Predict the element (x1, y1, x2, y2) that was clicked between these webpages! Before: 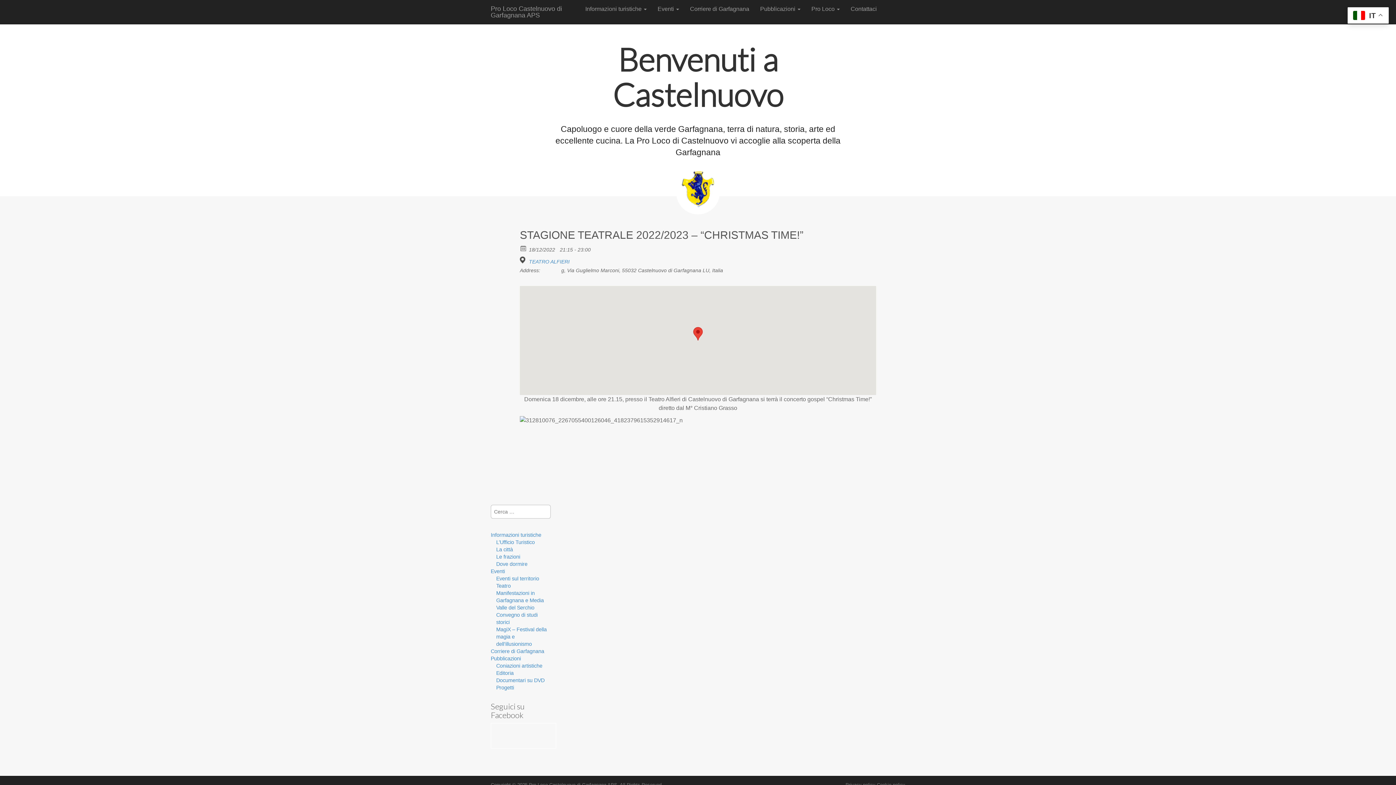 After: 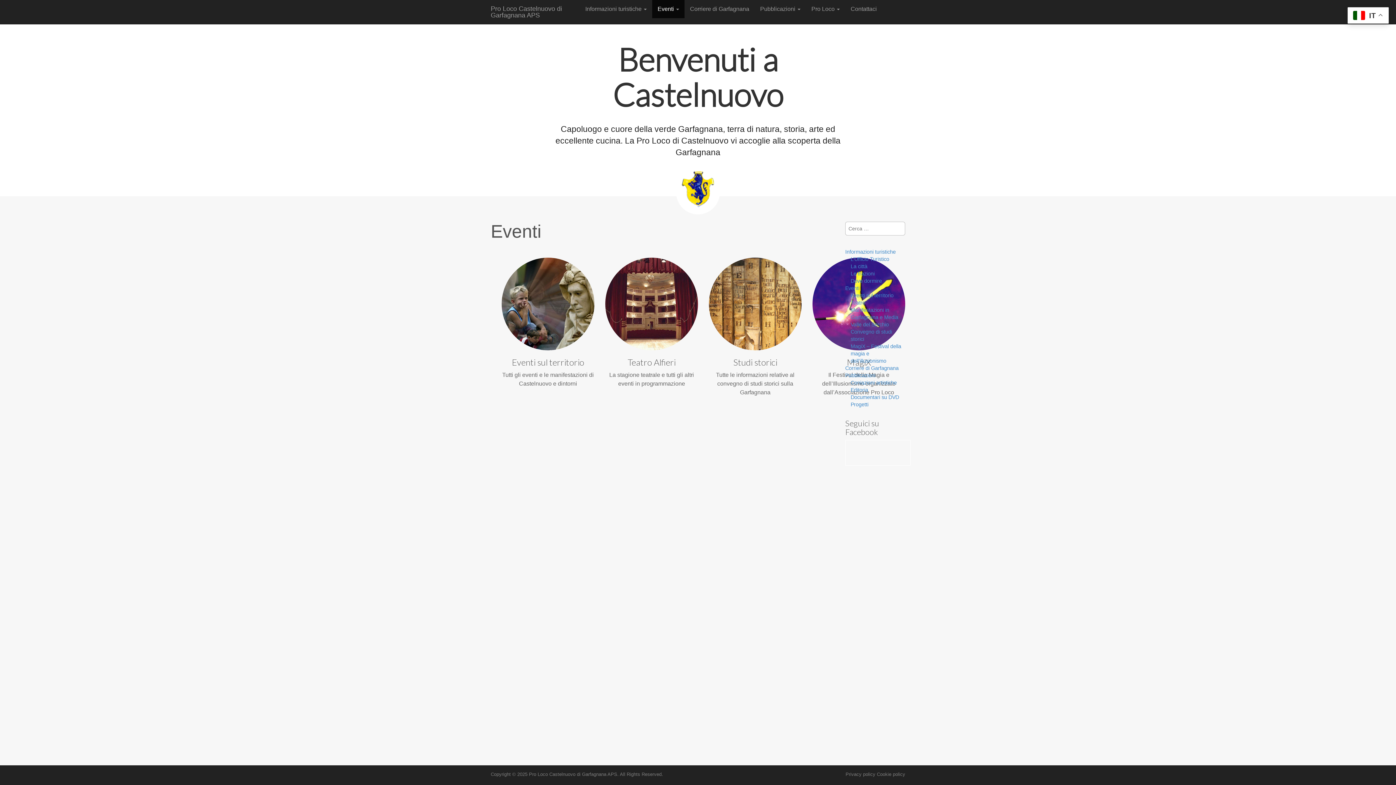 Action: label: Eventi bbox: (490, 568, 505, 574)